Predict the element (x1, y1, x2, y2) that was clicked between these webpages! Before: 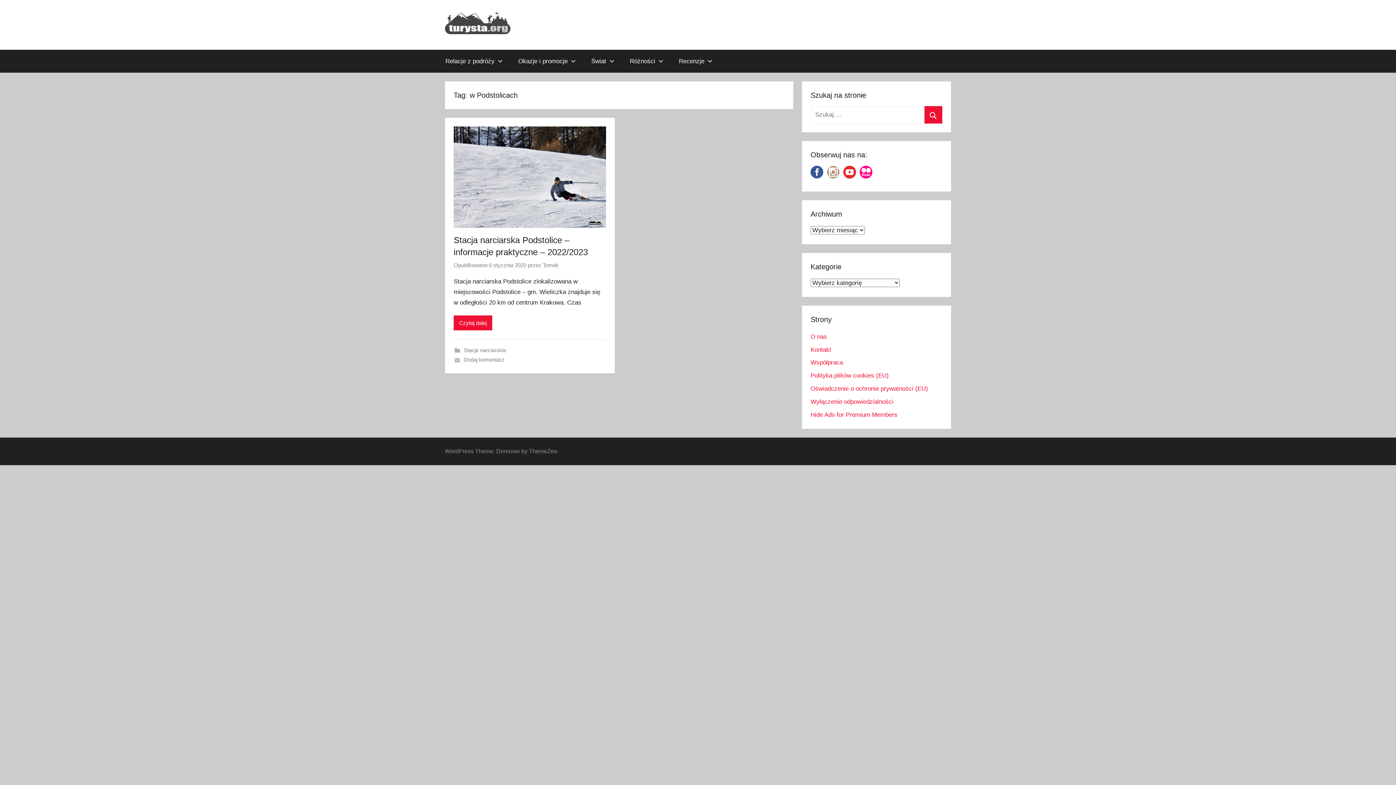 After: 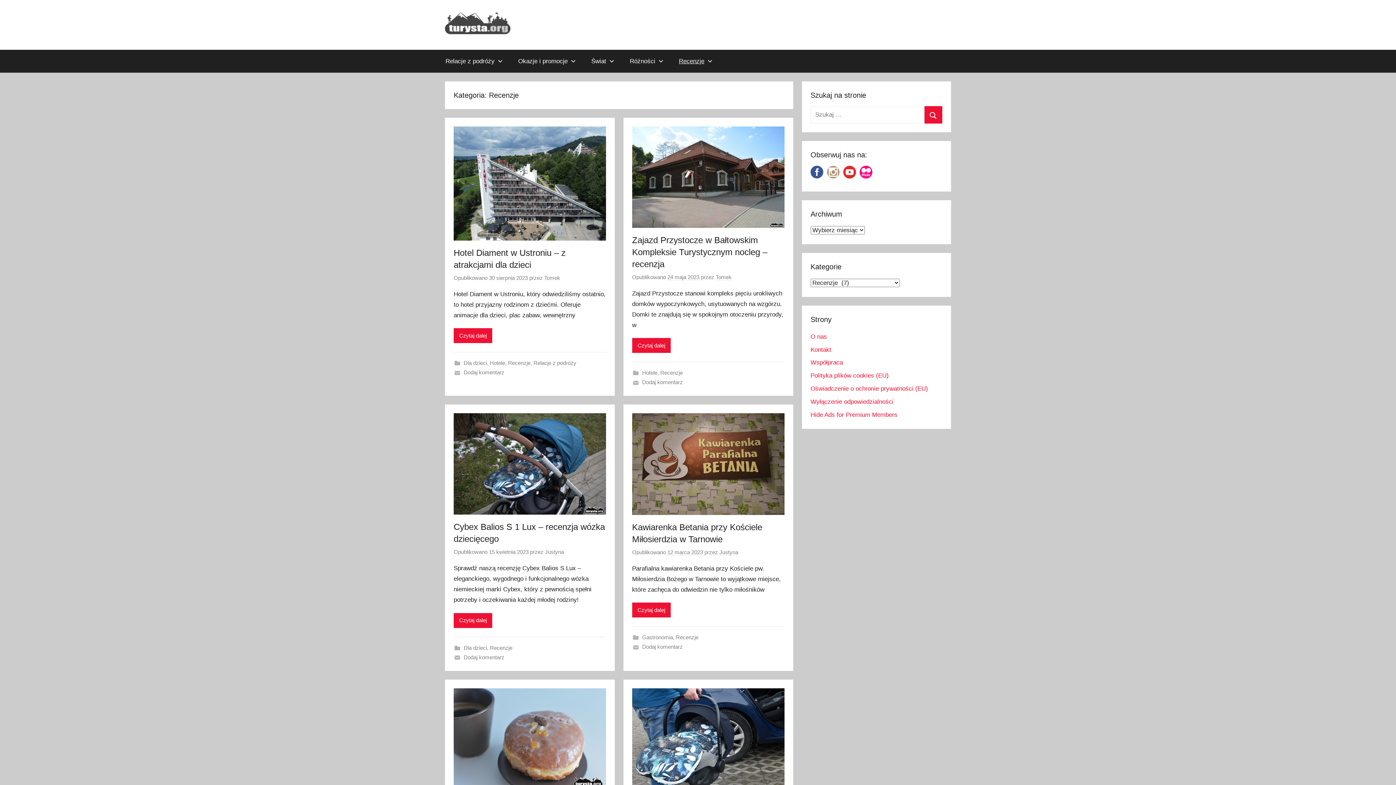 Action: bbox: (669, 49, 718, 72) label: Recenzje